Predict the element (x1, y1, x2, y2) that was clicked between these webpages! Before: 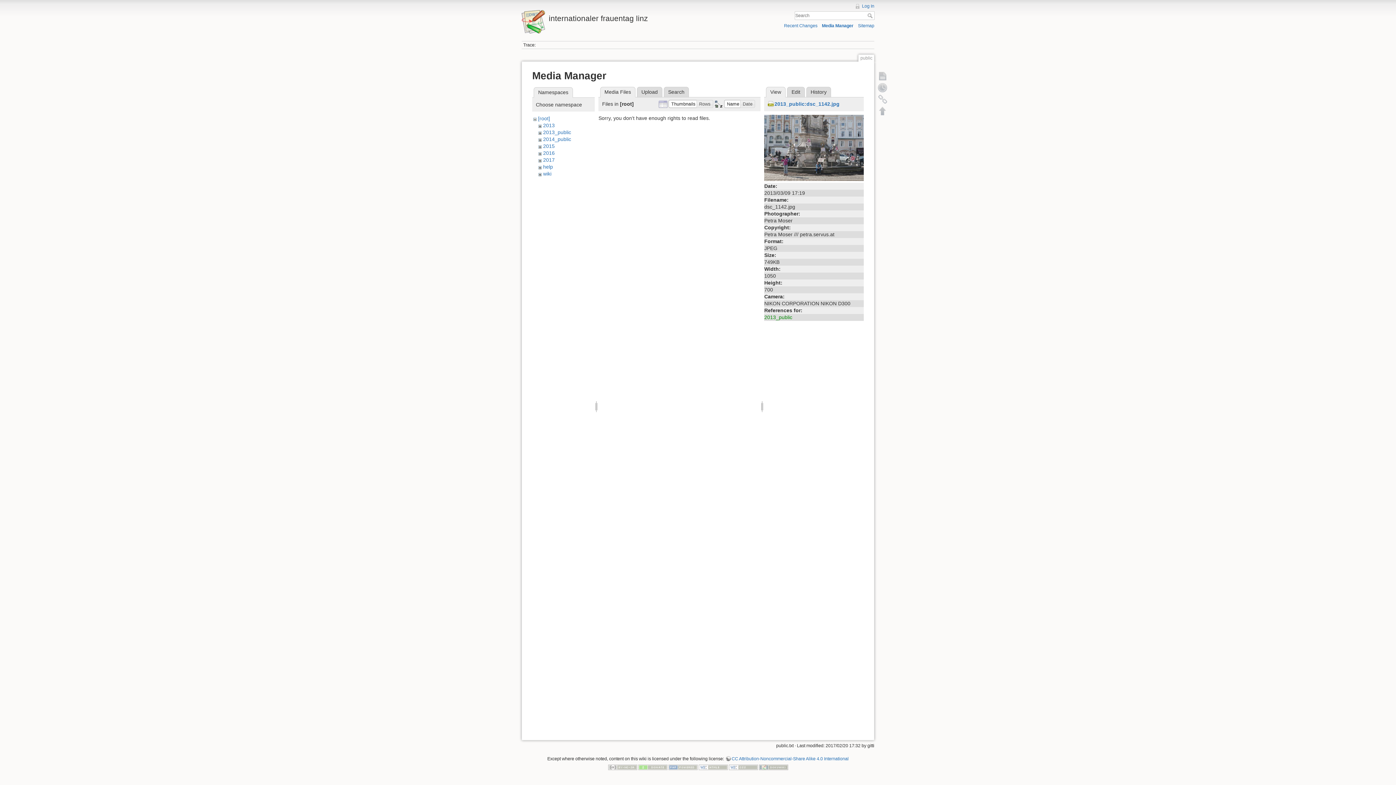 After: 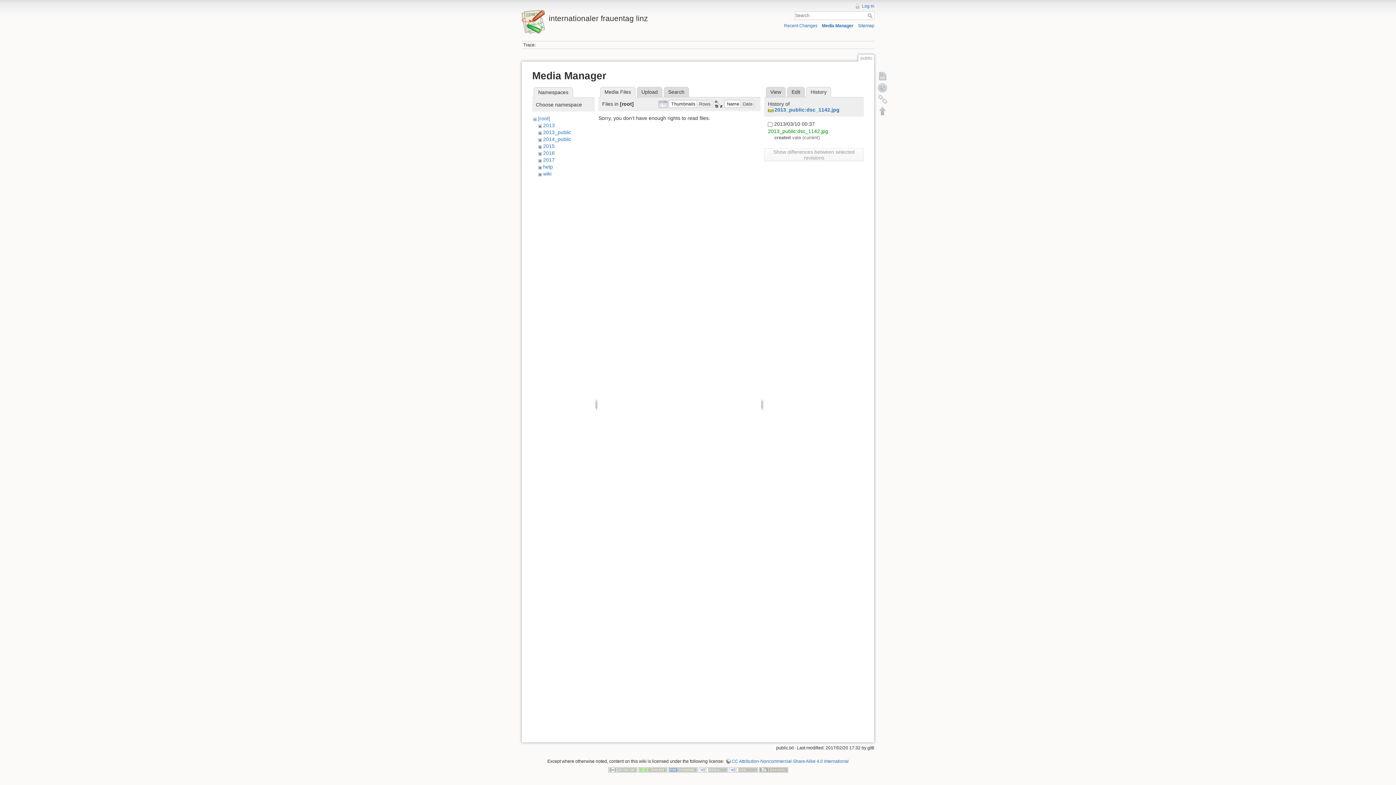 Action: bbox: (806, 86, 831, 97) label: History